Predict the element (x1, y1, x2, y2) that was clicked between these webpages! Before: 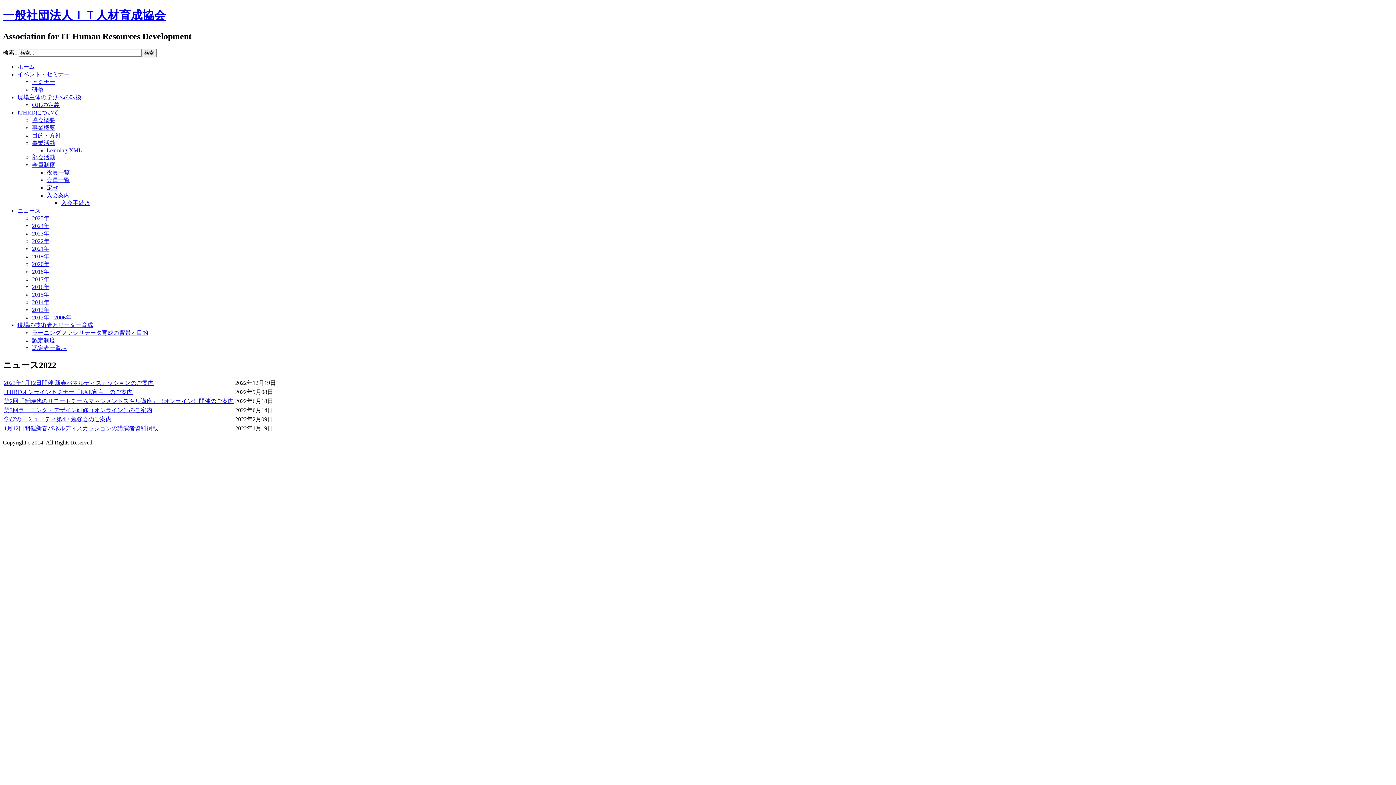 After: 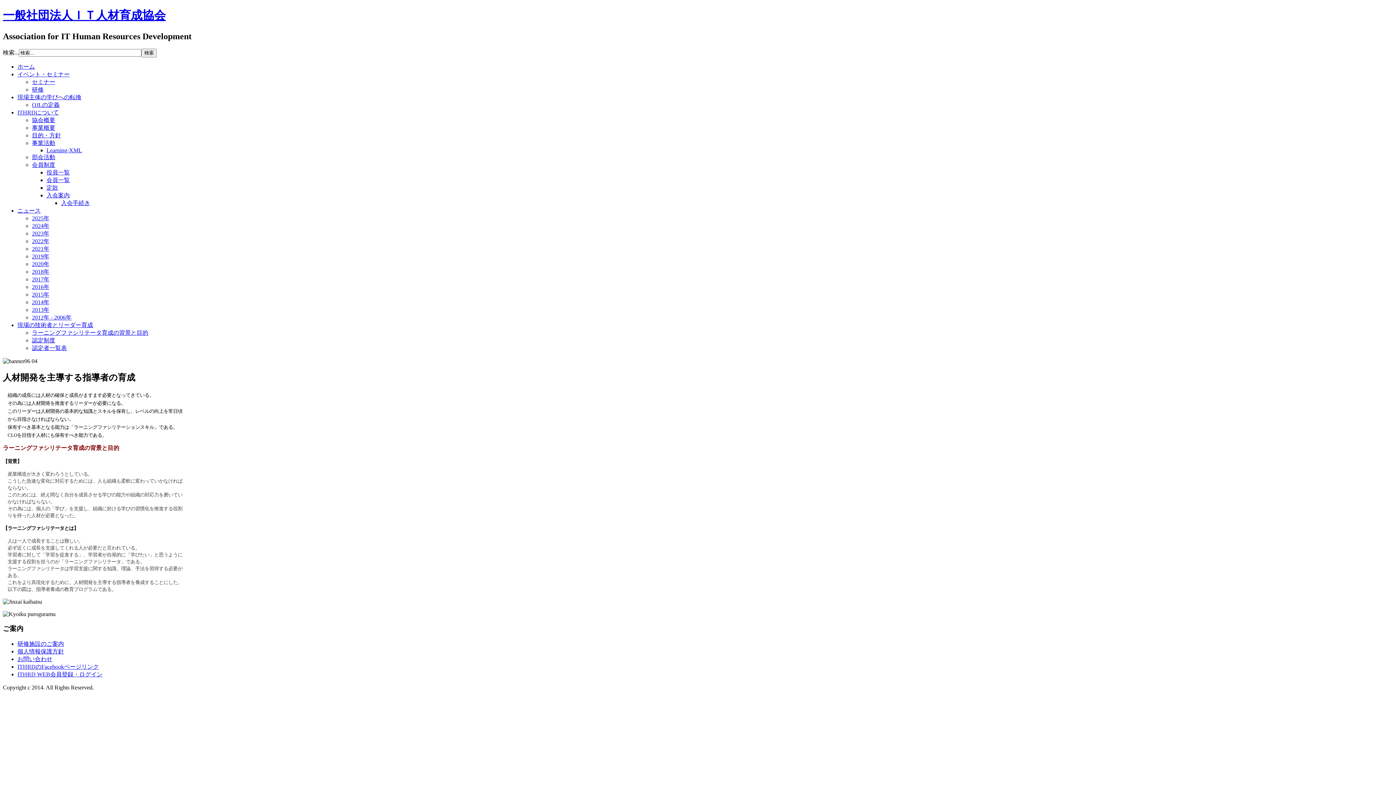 Action: bbox: (17, 322, 93, 328) label: 現場の技術者とリーダー育成